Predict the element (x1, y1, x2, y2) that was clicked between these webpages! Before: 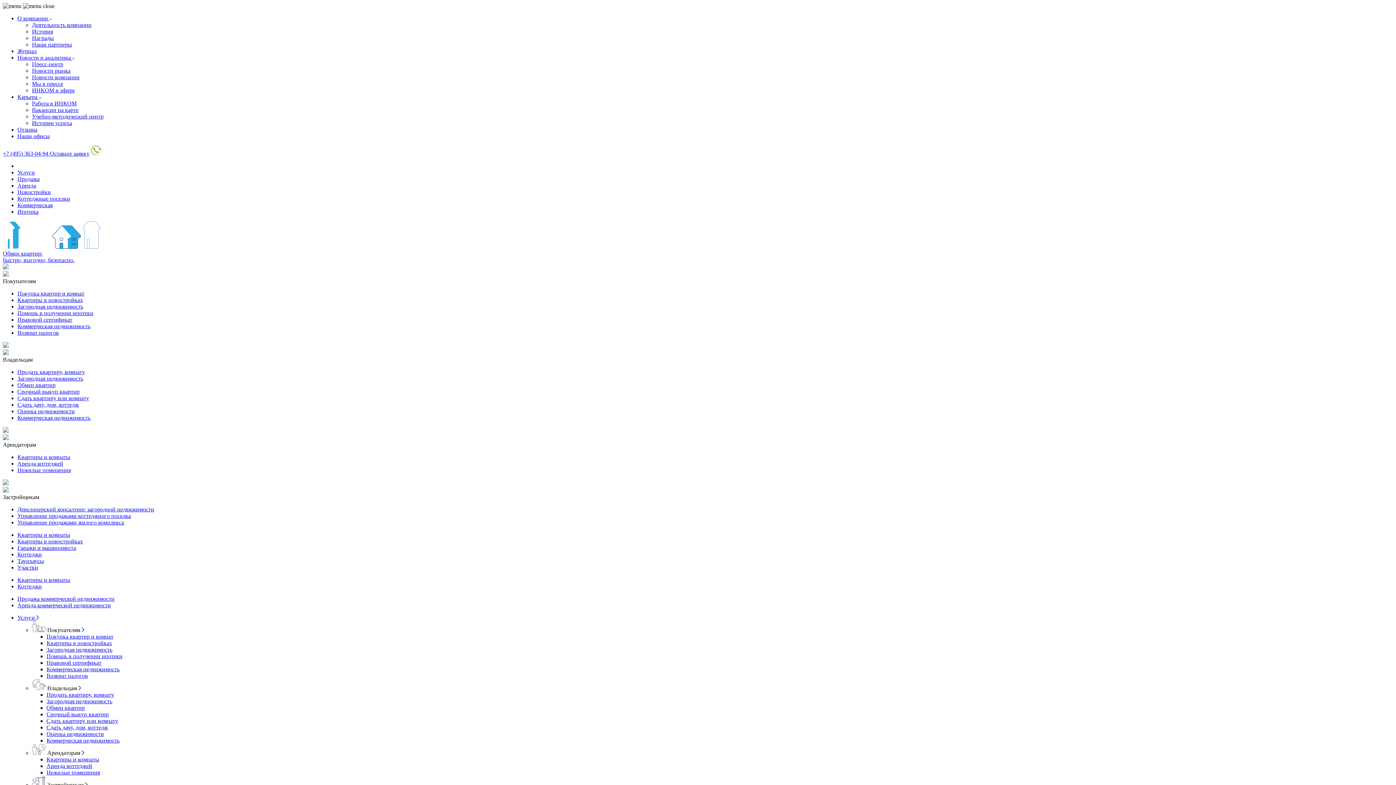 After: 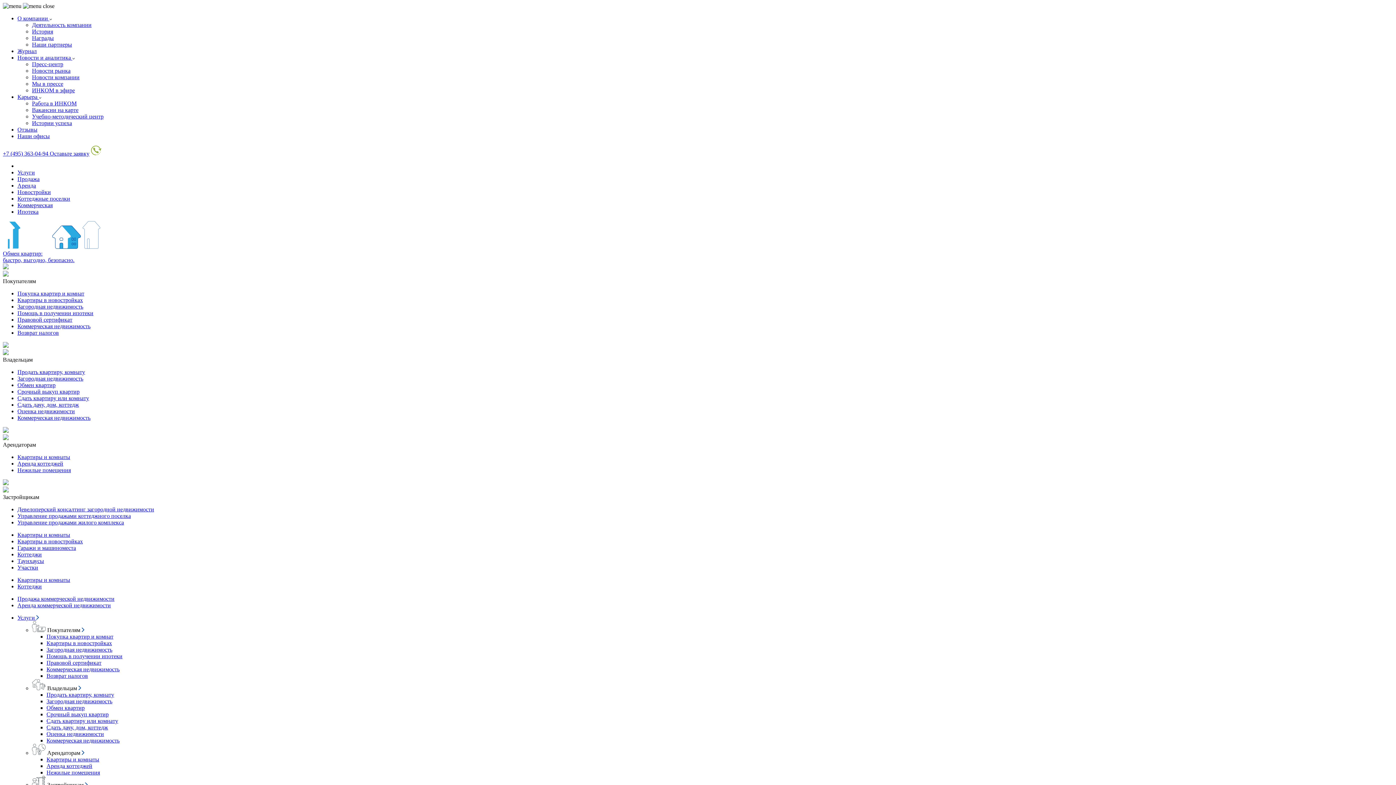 Action: label: Аренда bbox: (17, 182, 36, 188)